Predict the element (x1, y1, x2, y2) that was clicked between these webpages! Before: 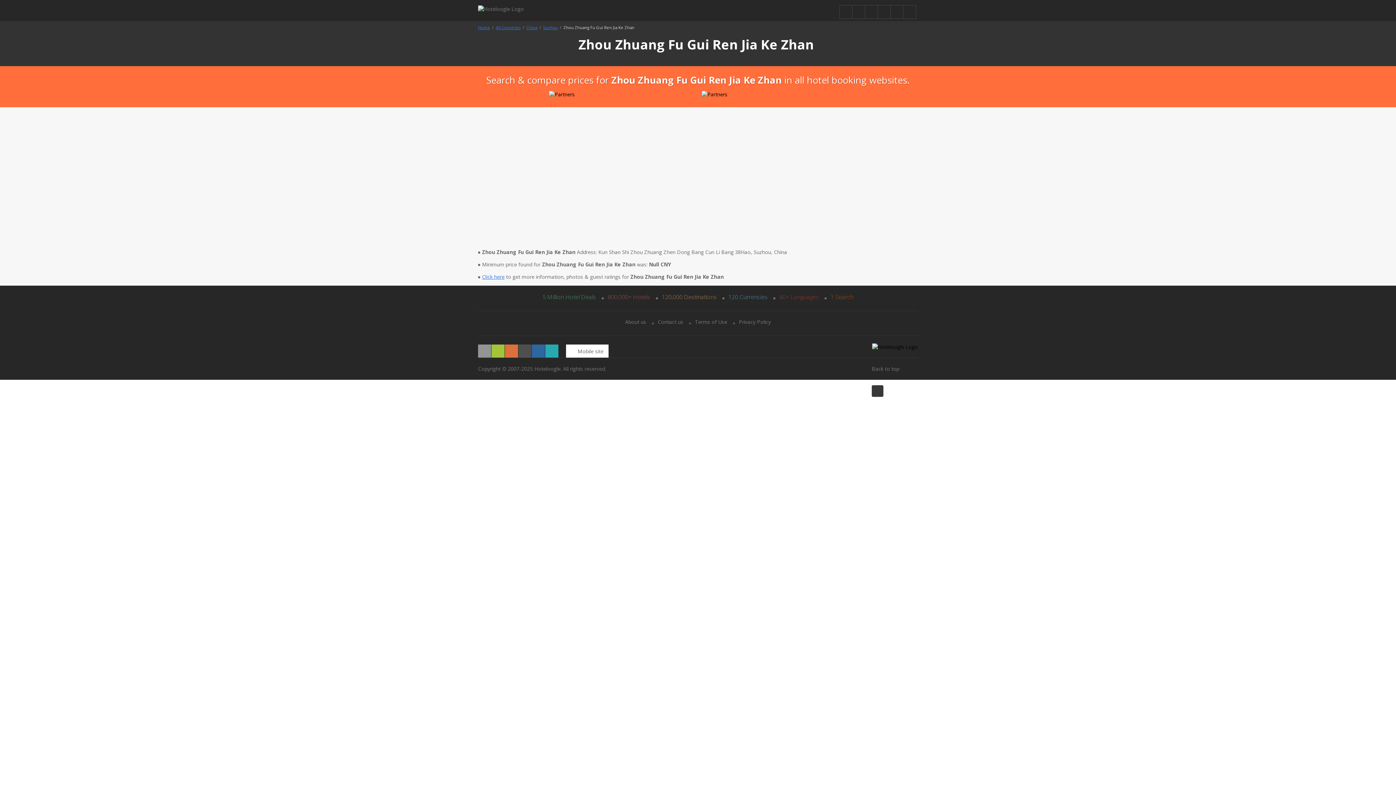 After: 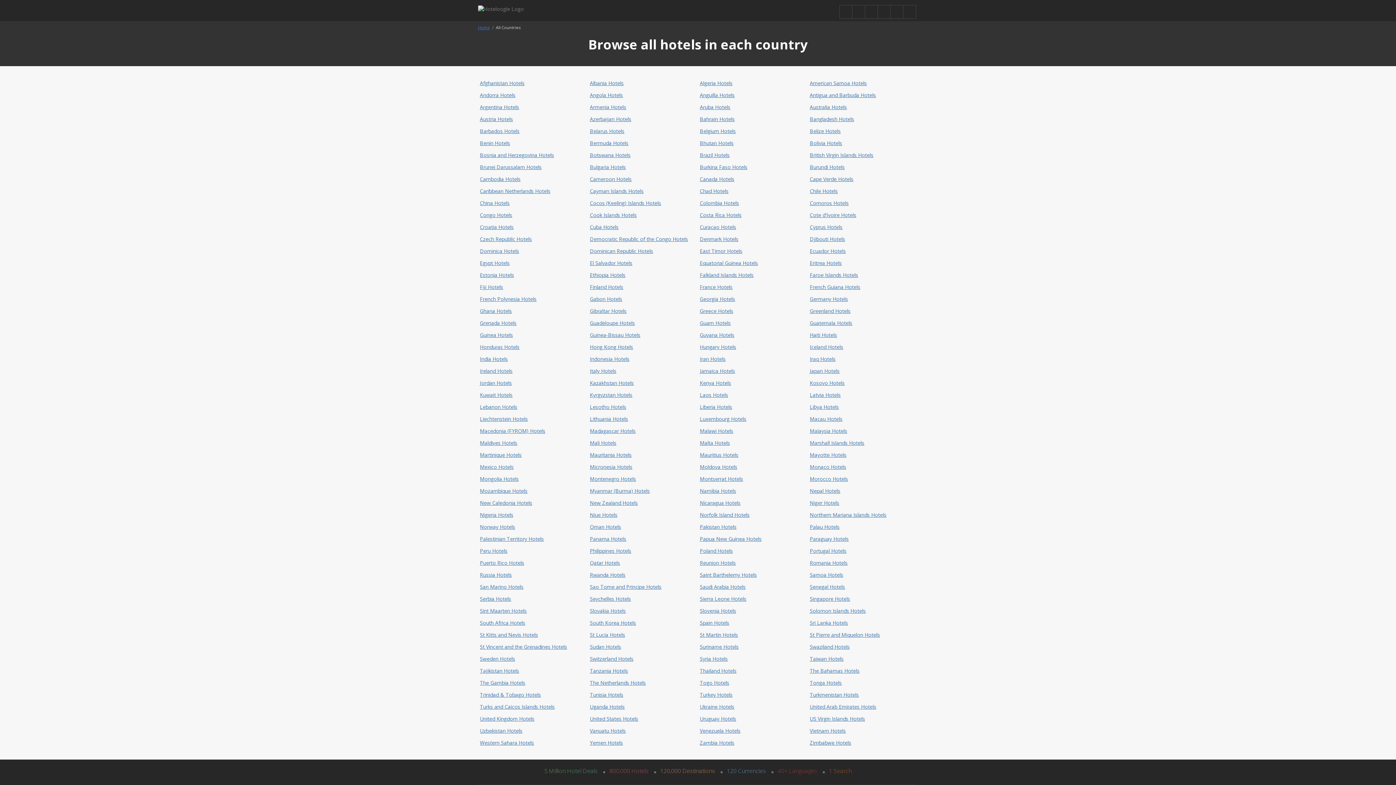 Action: bbox: (496, 24, 520, 30) label: All Countries